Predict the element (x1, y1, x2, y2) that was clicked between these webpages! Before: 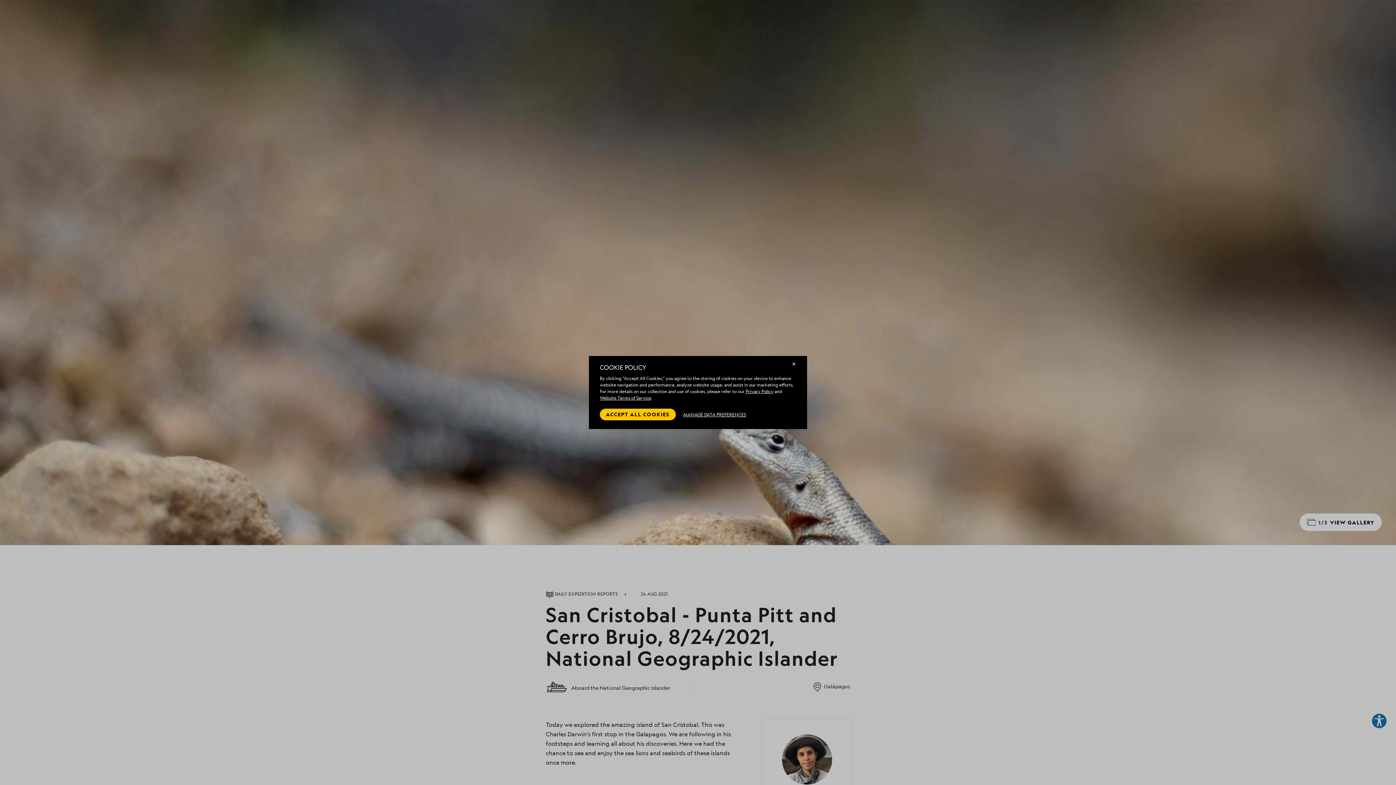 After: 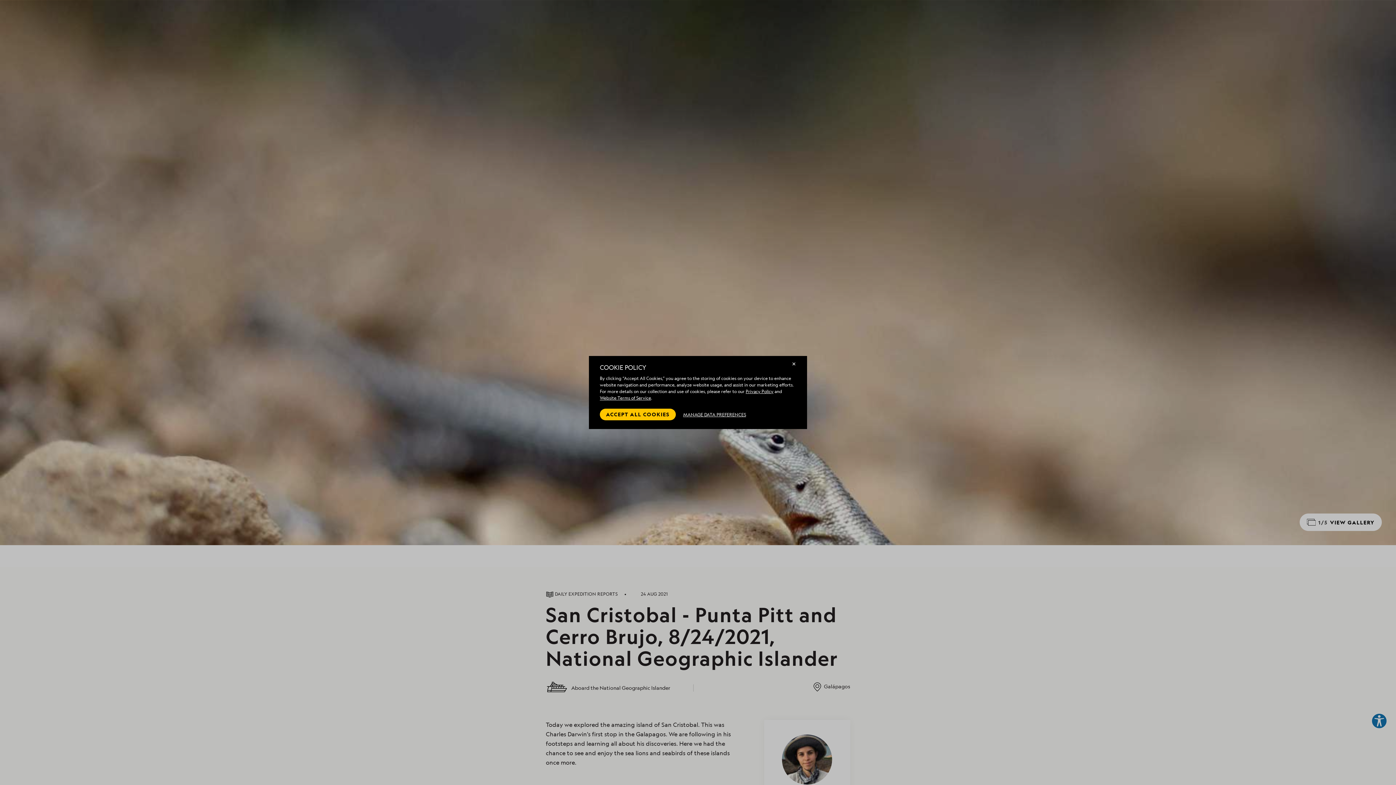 Action: bbox: (600, 395, 651, 401) label: Website Terms of Service